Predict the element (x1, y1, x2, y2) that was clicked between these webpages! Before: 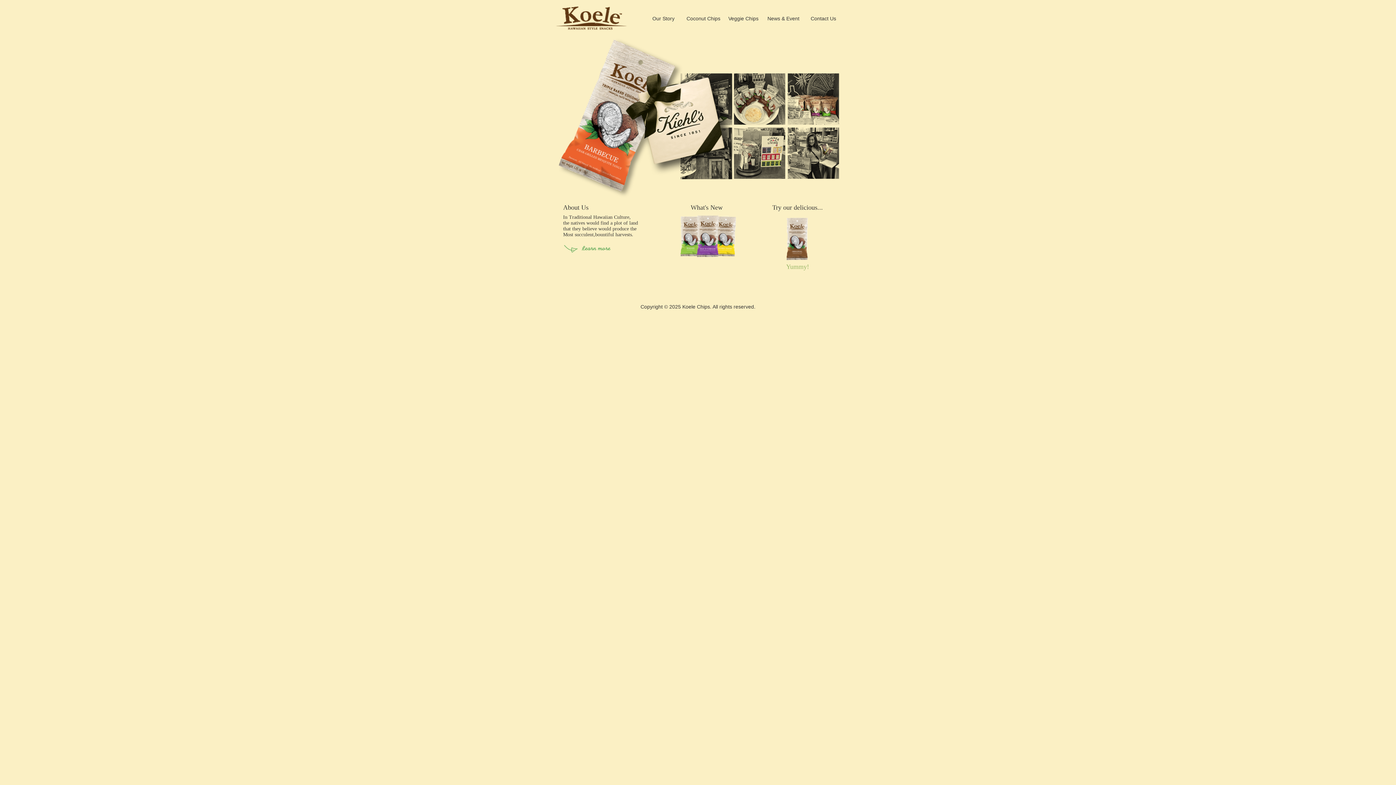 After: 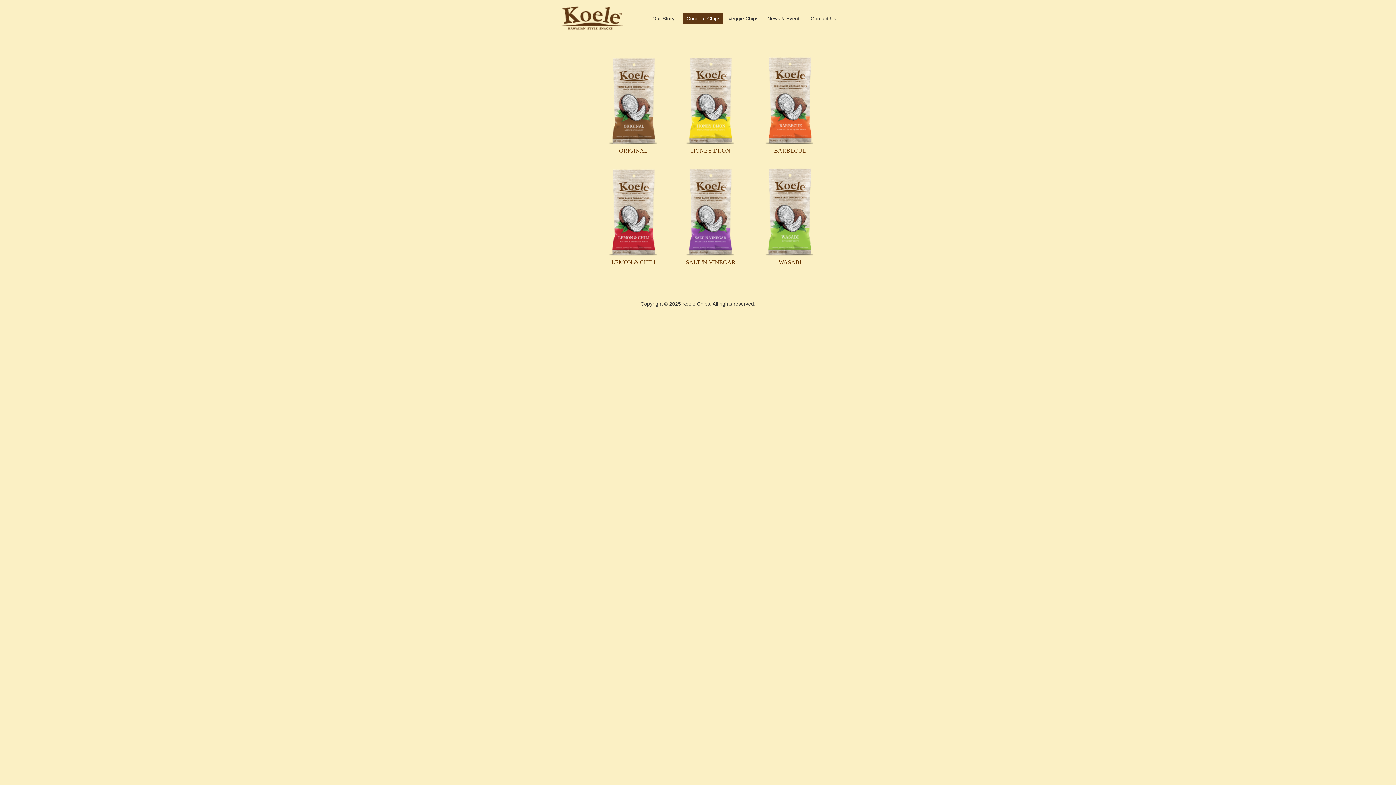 Action: bbox: (665, 253, 748, 259)